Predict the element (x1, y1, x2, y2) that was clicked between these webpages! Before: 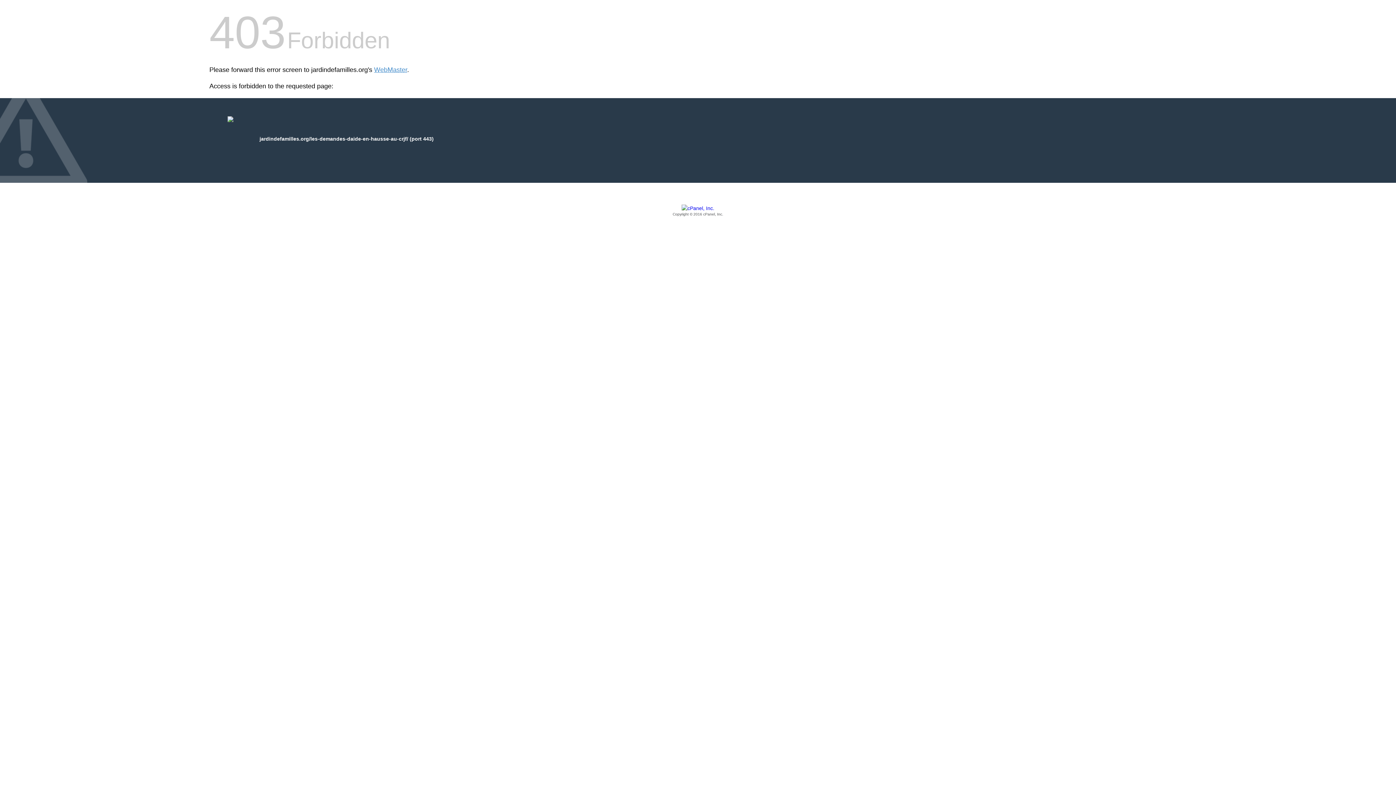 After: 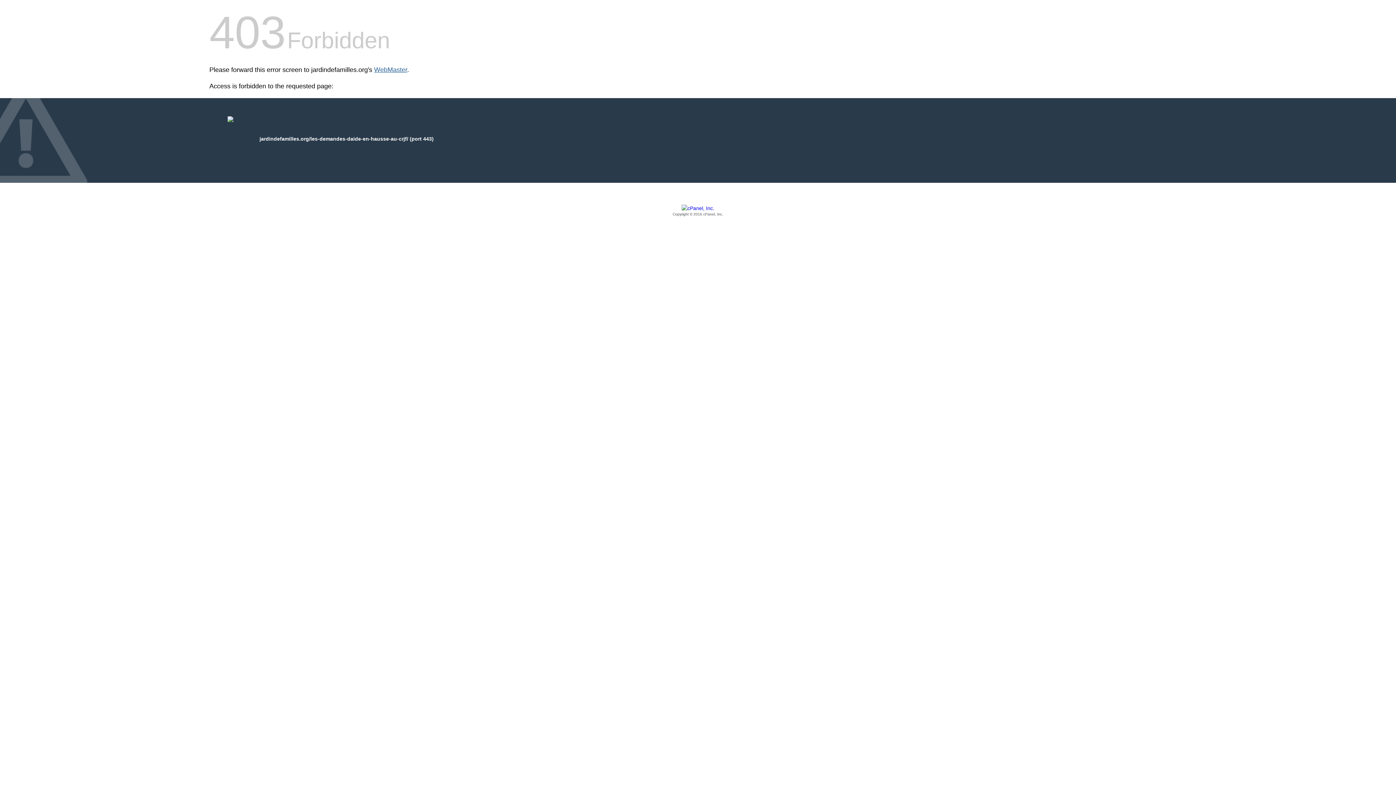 Action: label: WebMaster bbox: (374, 66, 407, 73)